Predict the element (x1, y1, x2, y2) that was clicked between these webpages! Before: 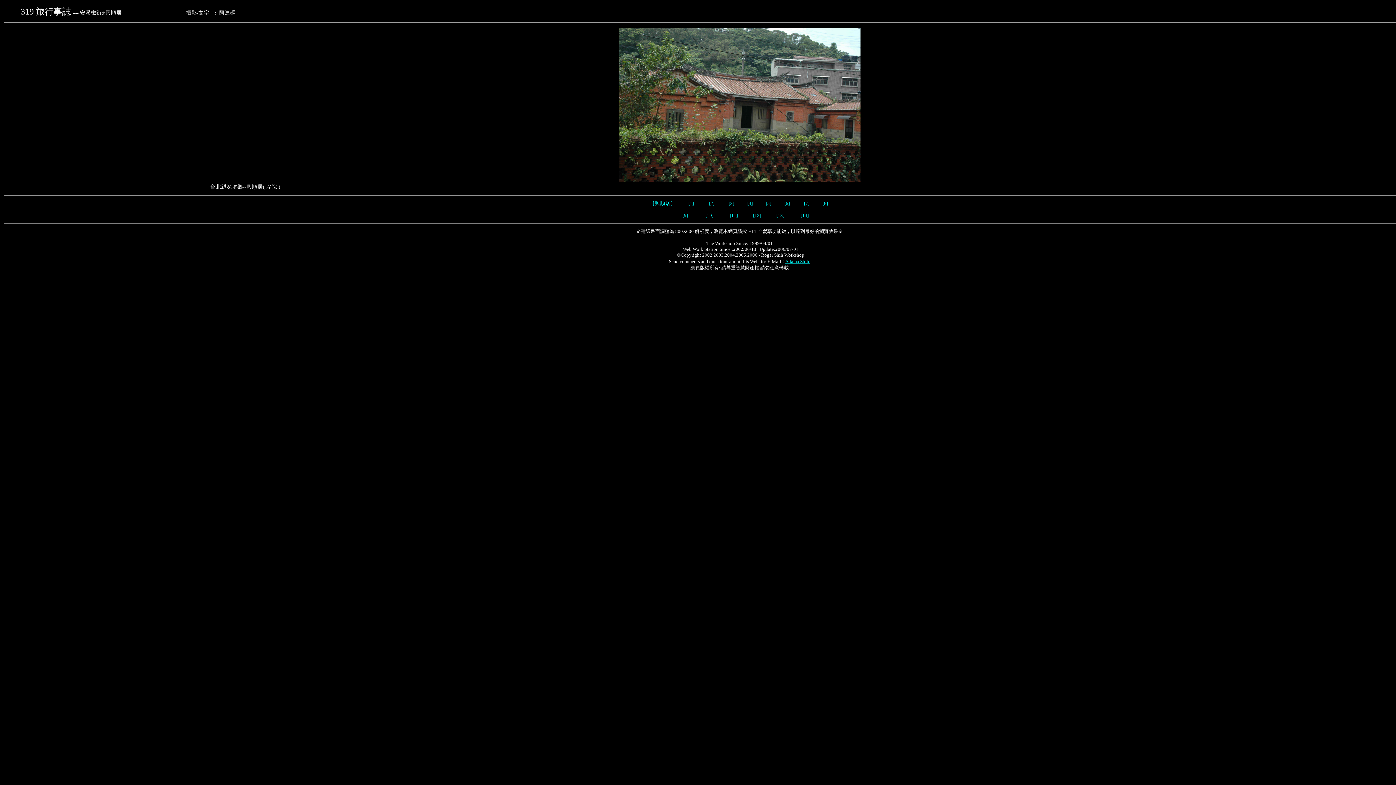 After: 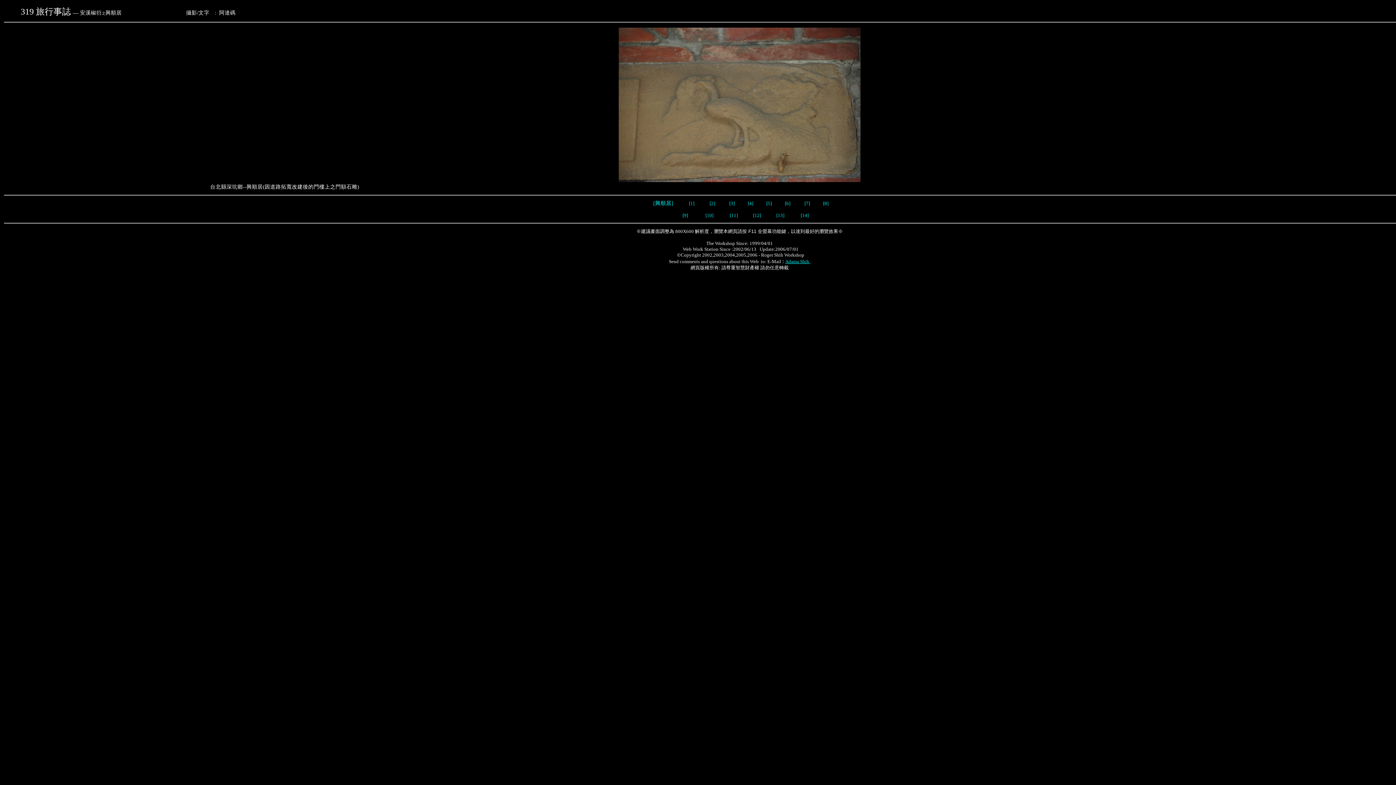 Action: bbox: (783, 200, 790, 206) label:  [6]